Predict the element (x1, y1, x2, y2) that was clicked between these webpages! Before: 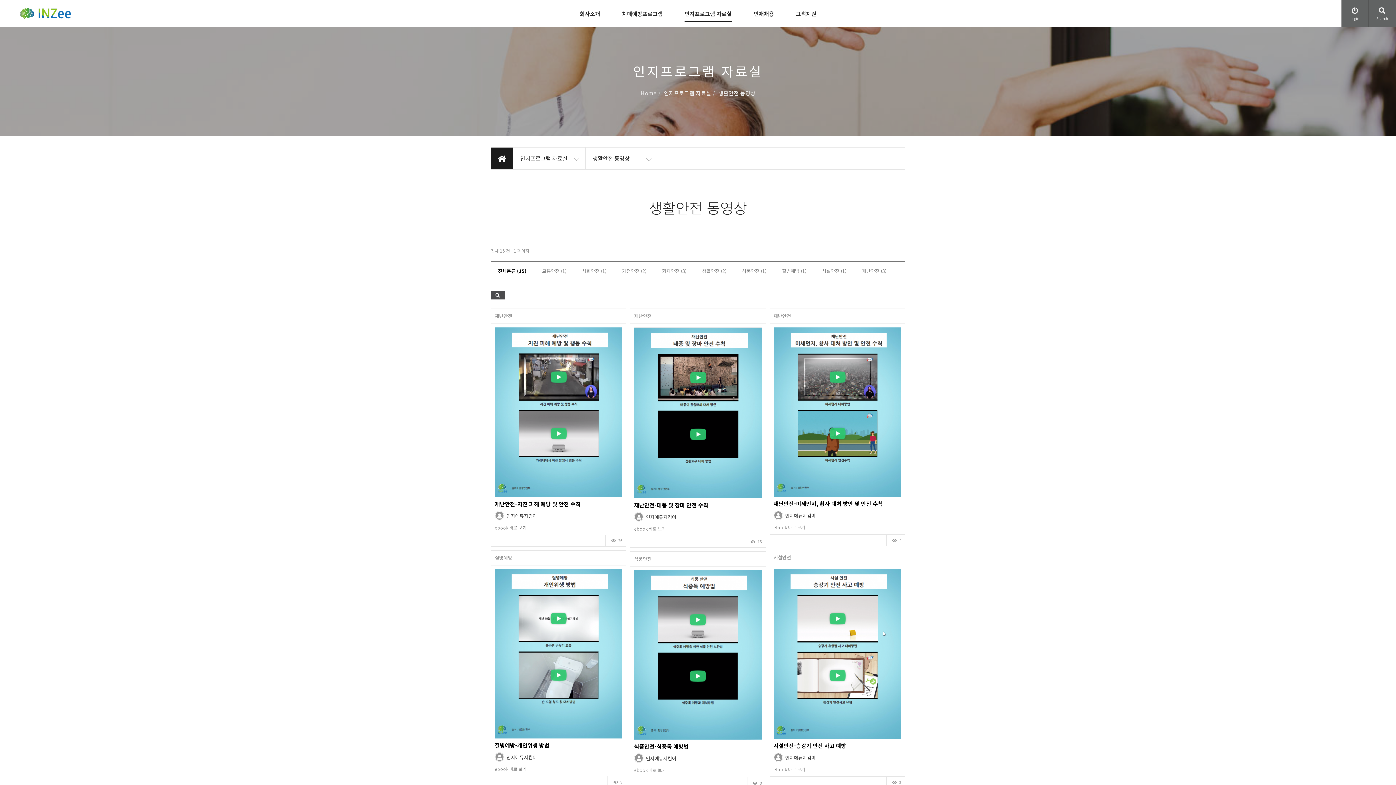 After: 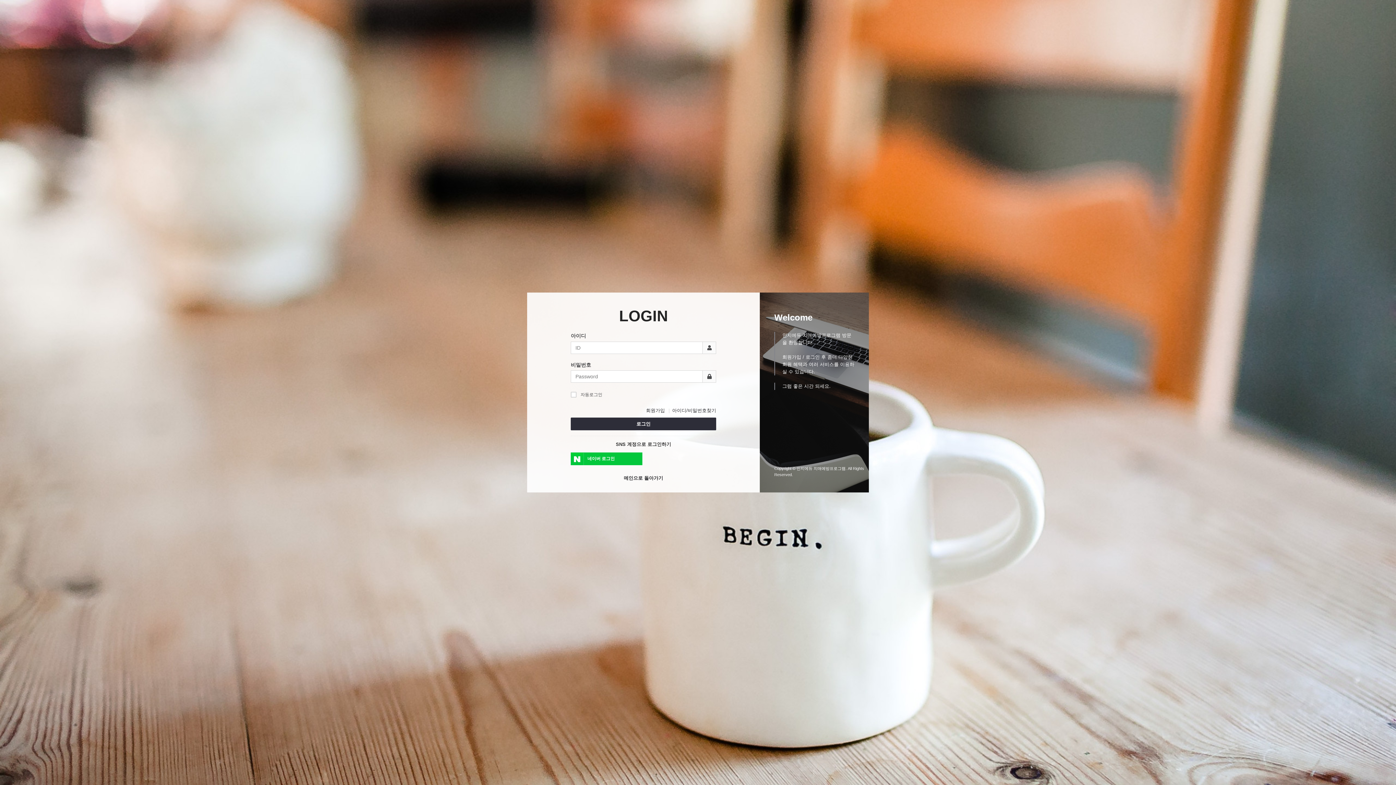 Action: bbox: (634, 570, 762, 740)